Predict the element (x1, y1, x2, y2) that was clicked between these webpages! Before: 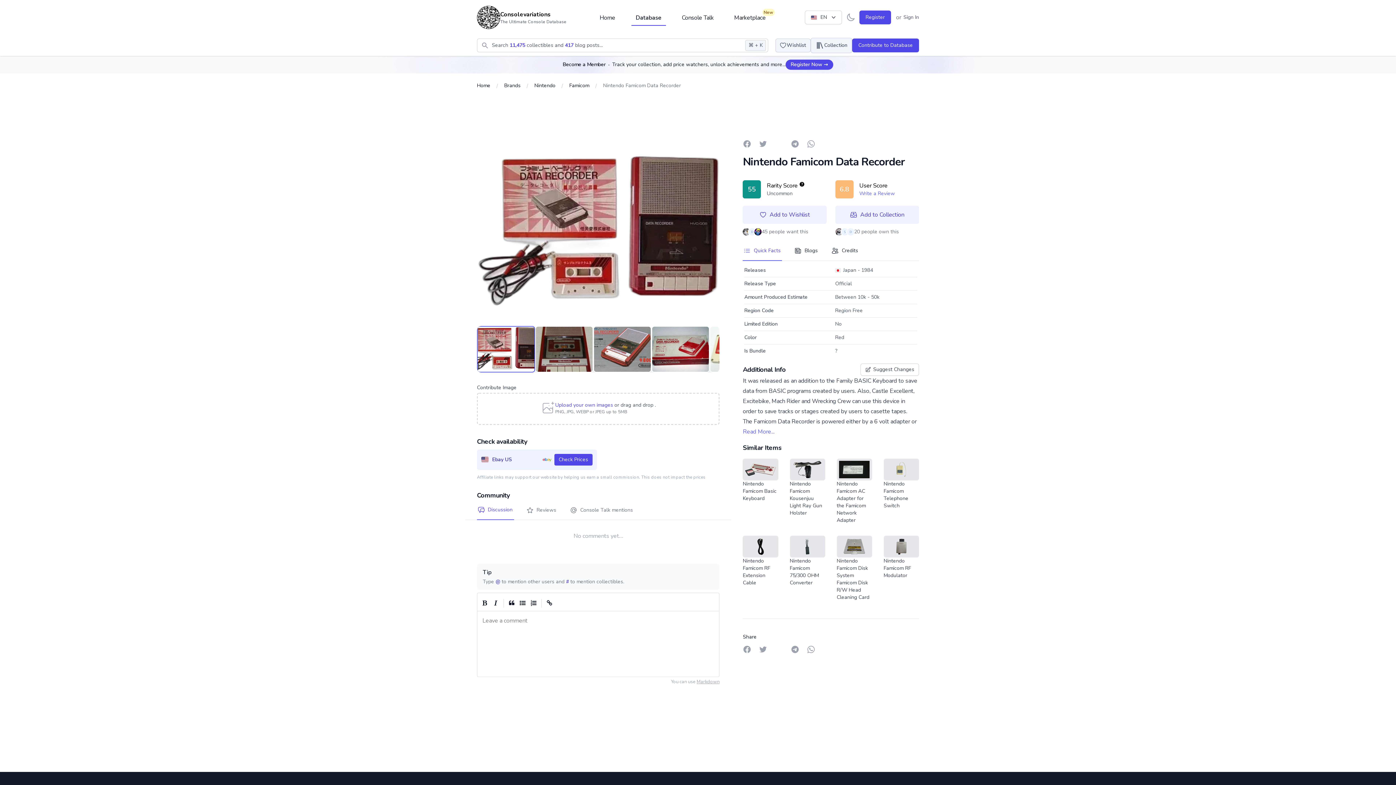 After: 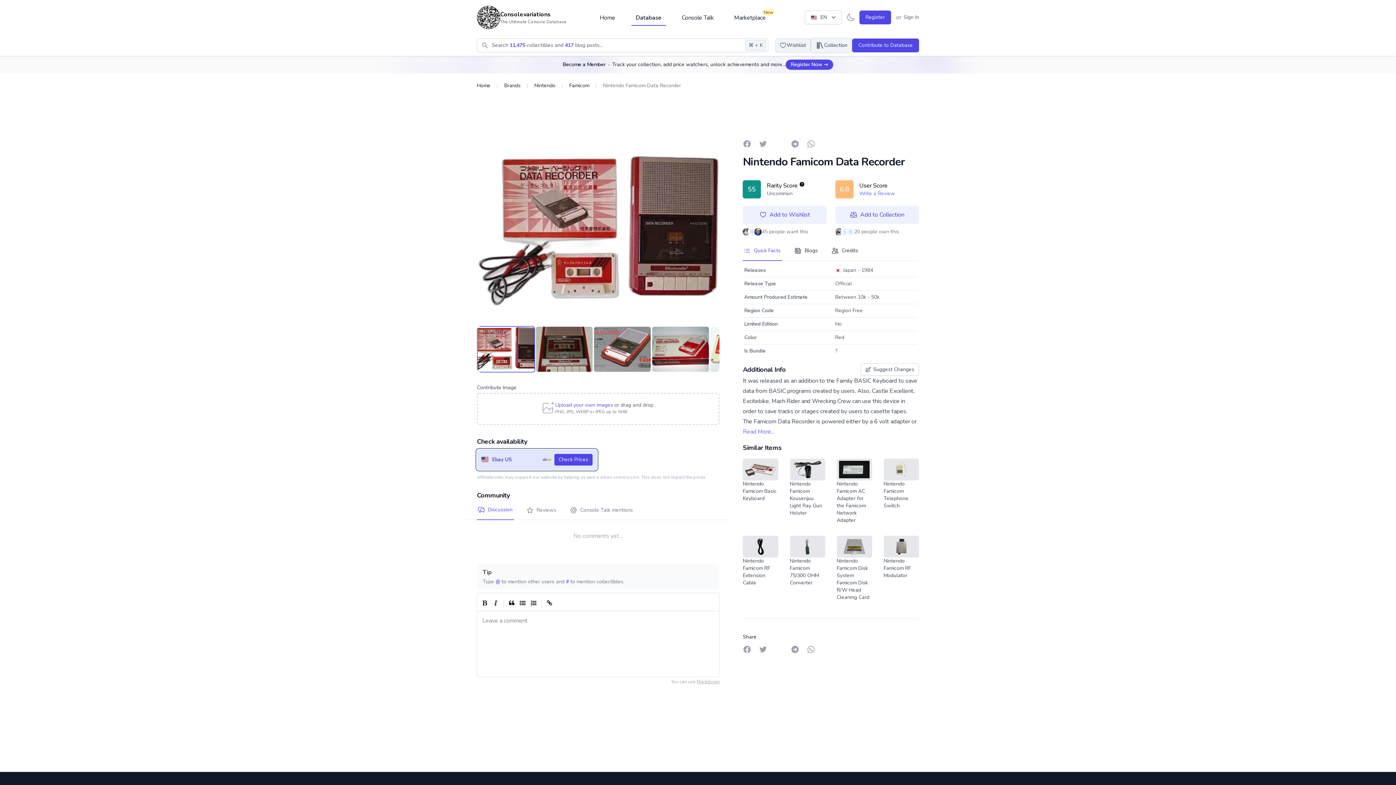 Action: label: Ebay US
Check Prices bbox: (477, 449, 596, 470)